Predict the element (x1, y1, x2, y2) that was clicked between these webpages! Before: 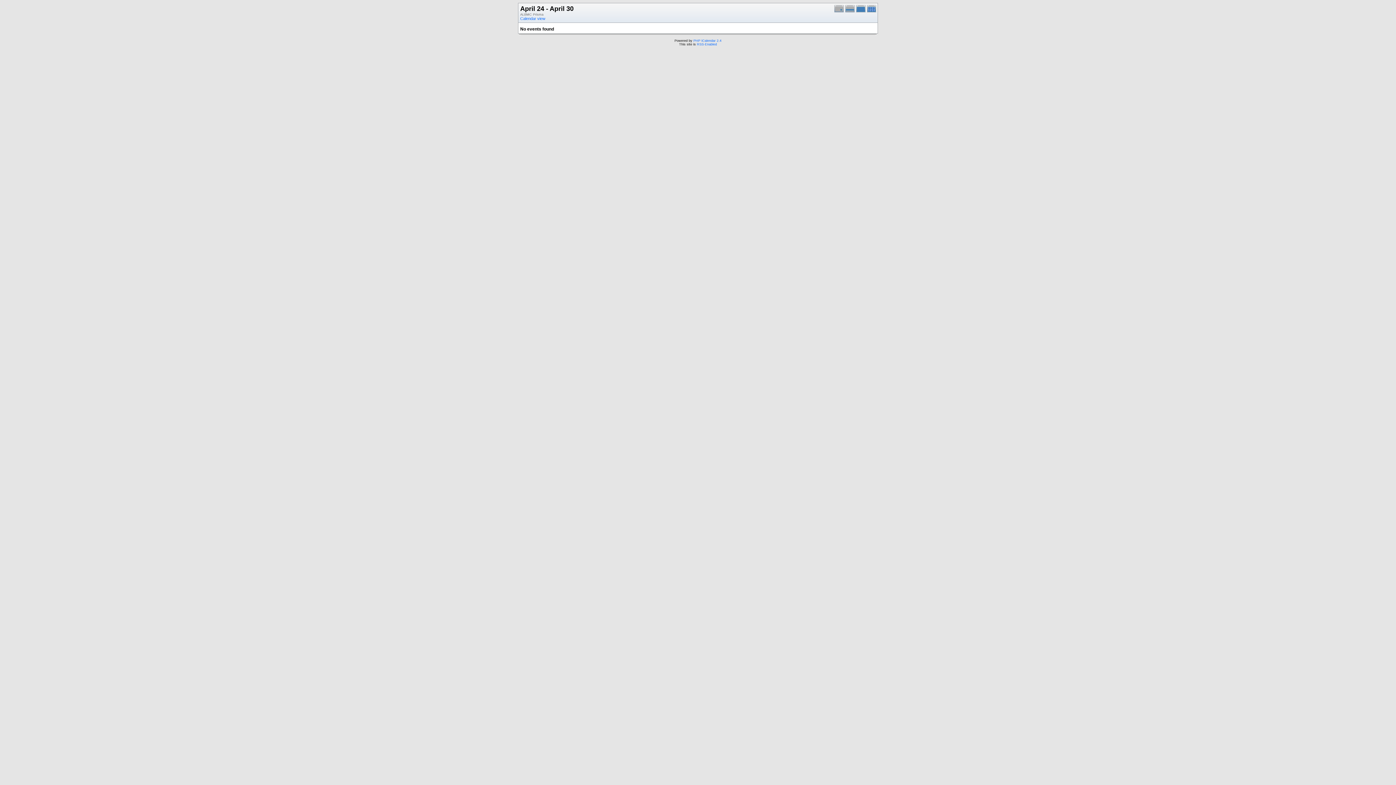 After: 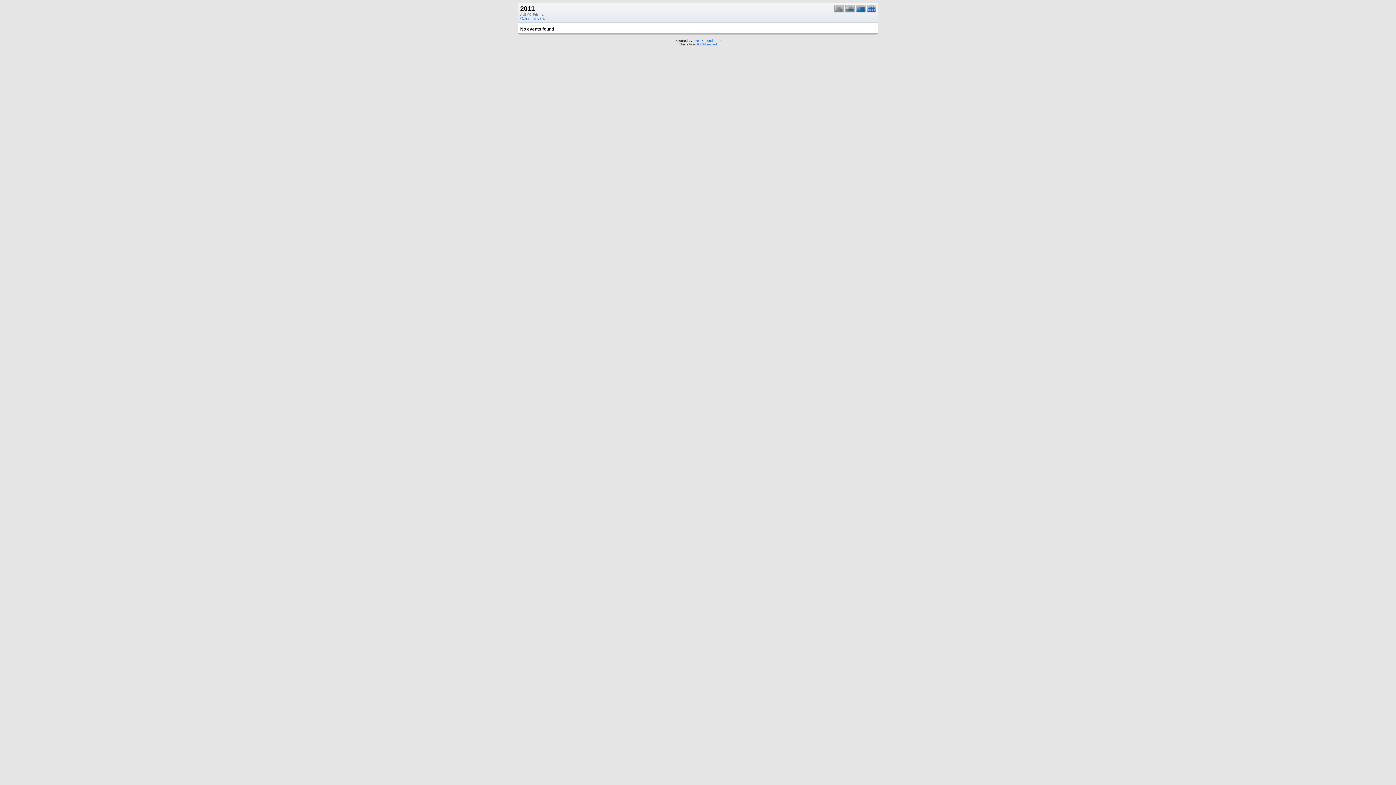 Action: bbox: (867, 9, 877, 13)